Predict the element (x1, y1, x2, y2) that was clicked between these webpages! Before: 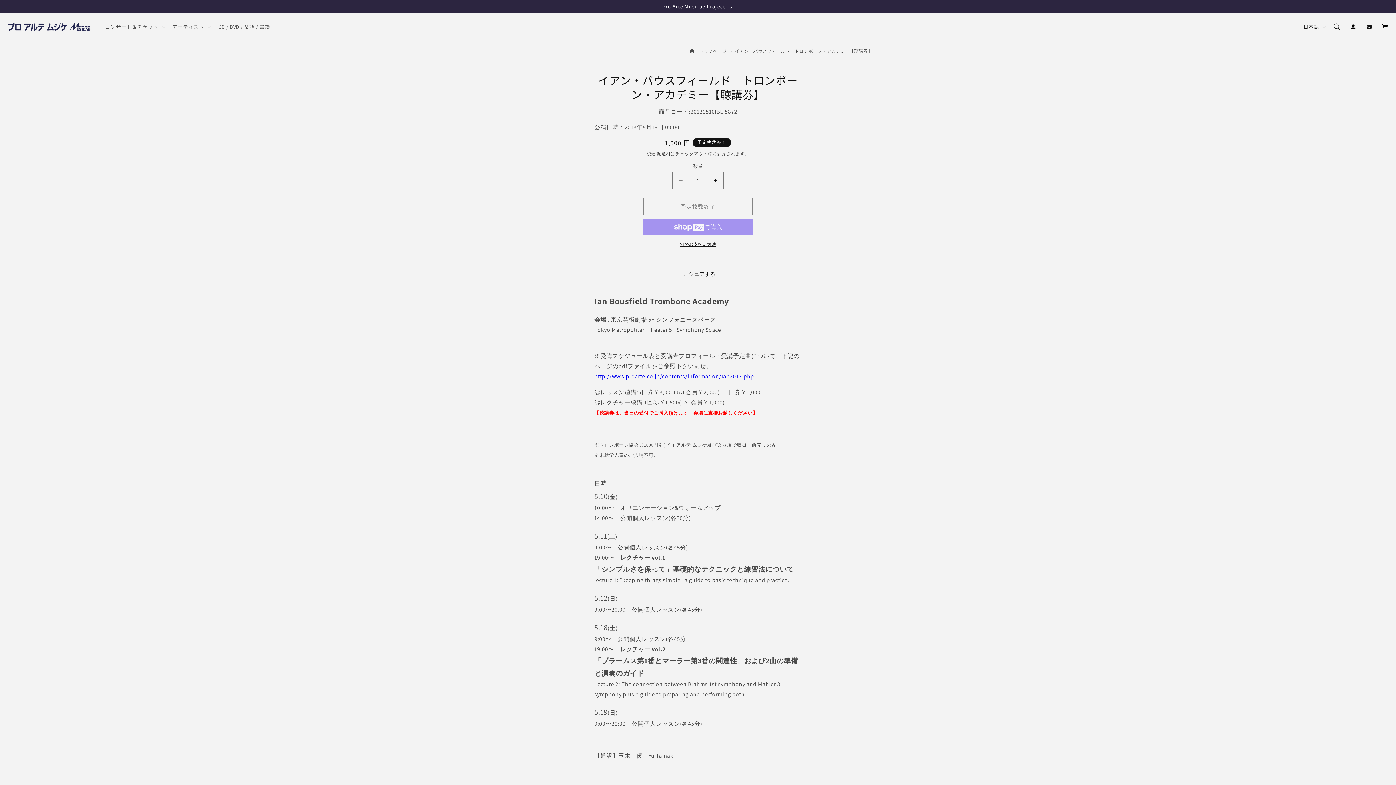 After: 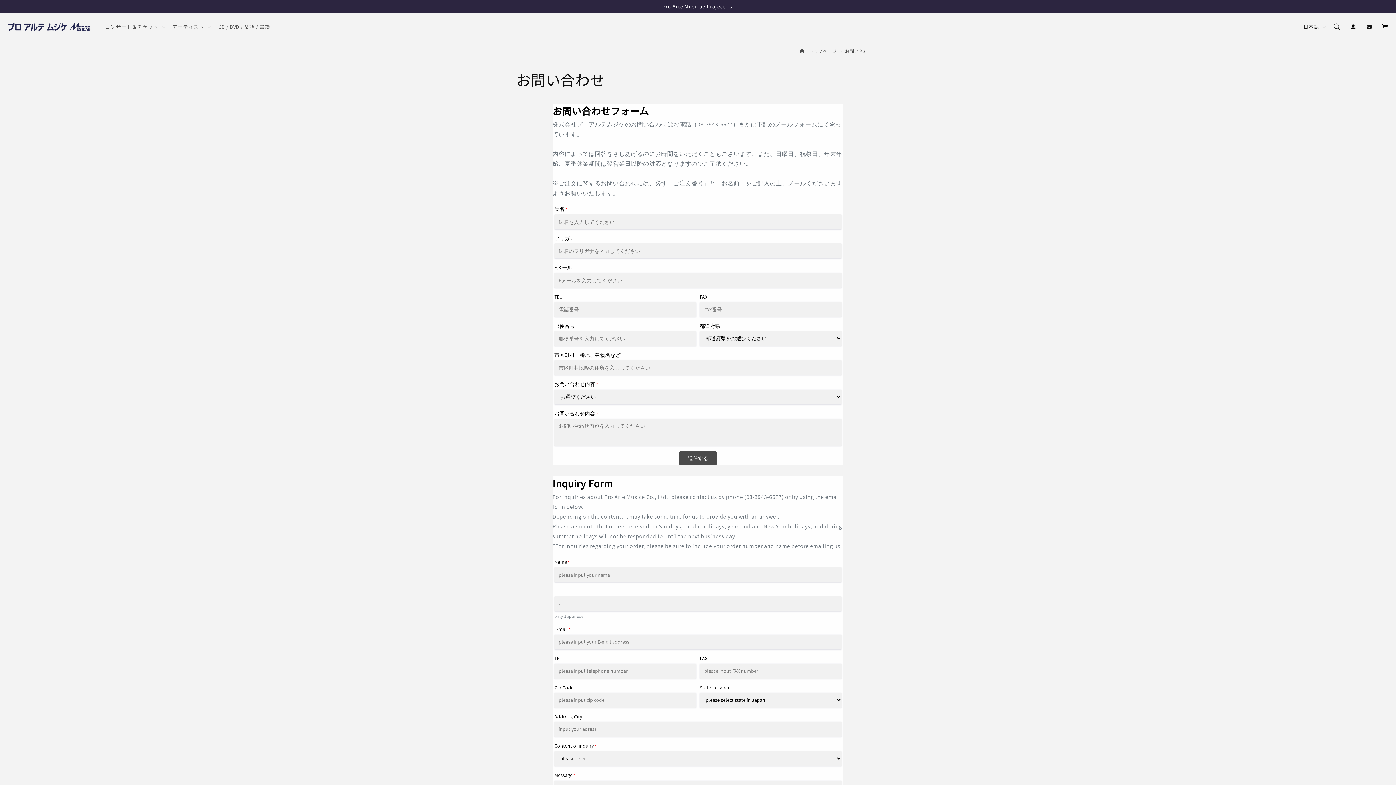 Action: bbox: (1361, 18, 1377, 34)